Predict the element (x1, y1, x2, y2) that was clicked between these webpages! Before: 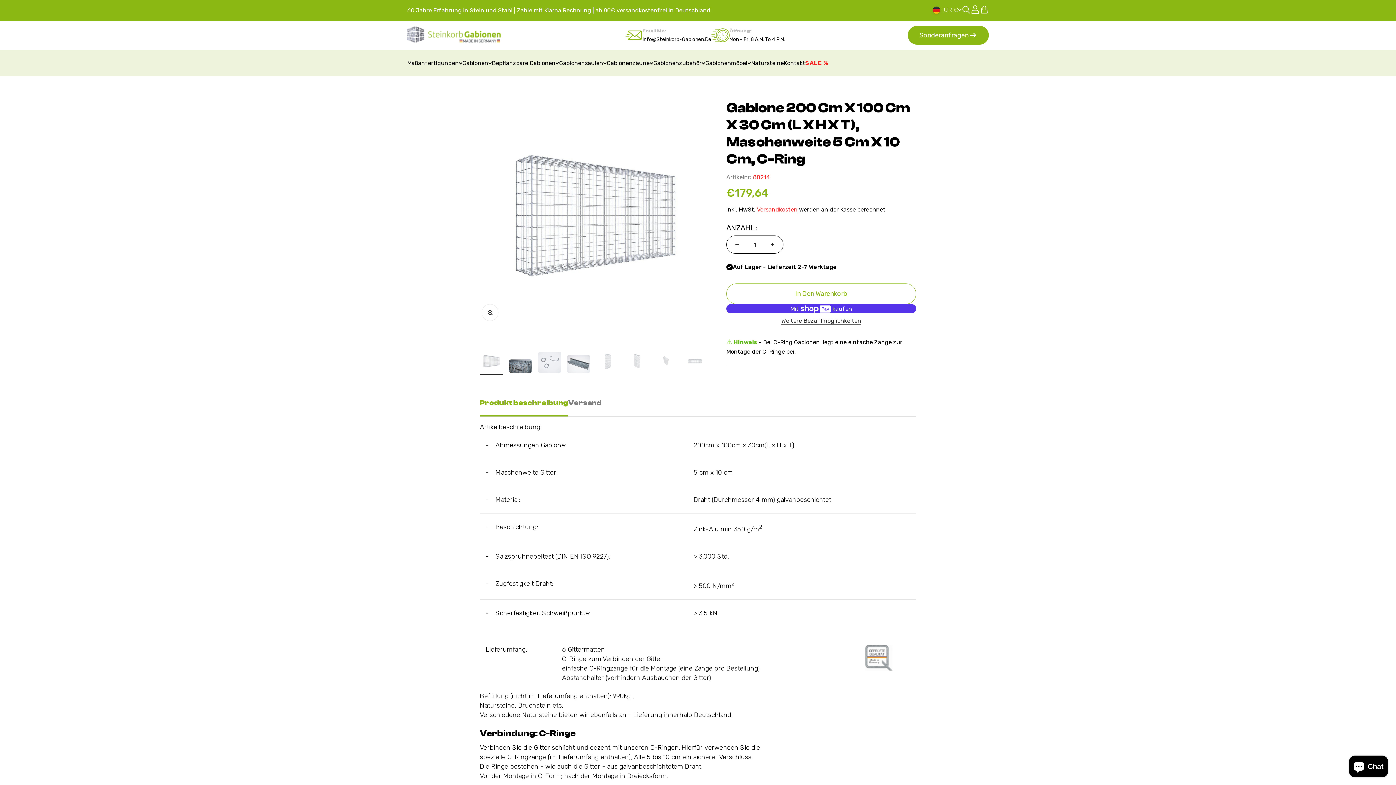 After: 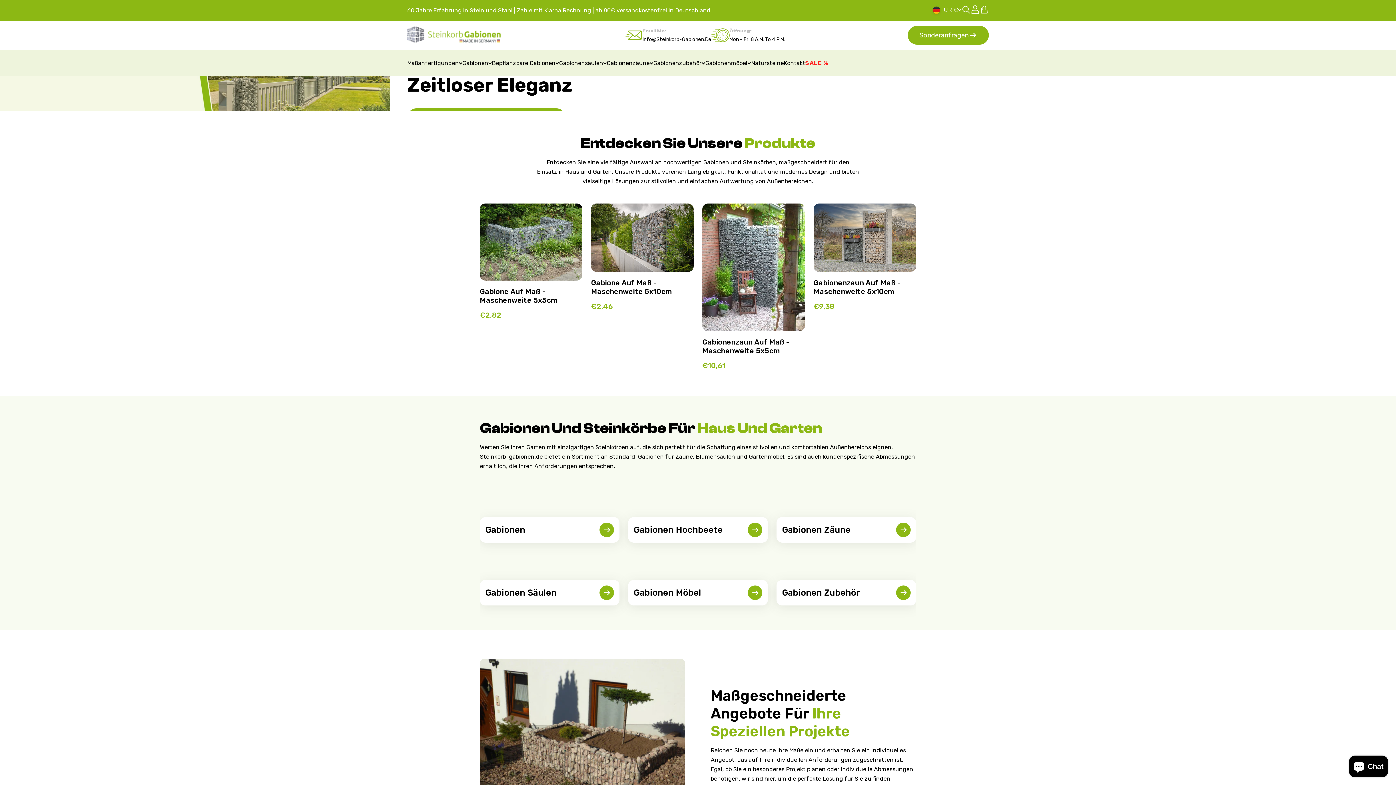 Action: label: Steinkorb-Gabionen bbox: (407, 26, 501, 44)